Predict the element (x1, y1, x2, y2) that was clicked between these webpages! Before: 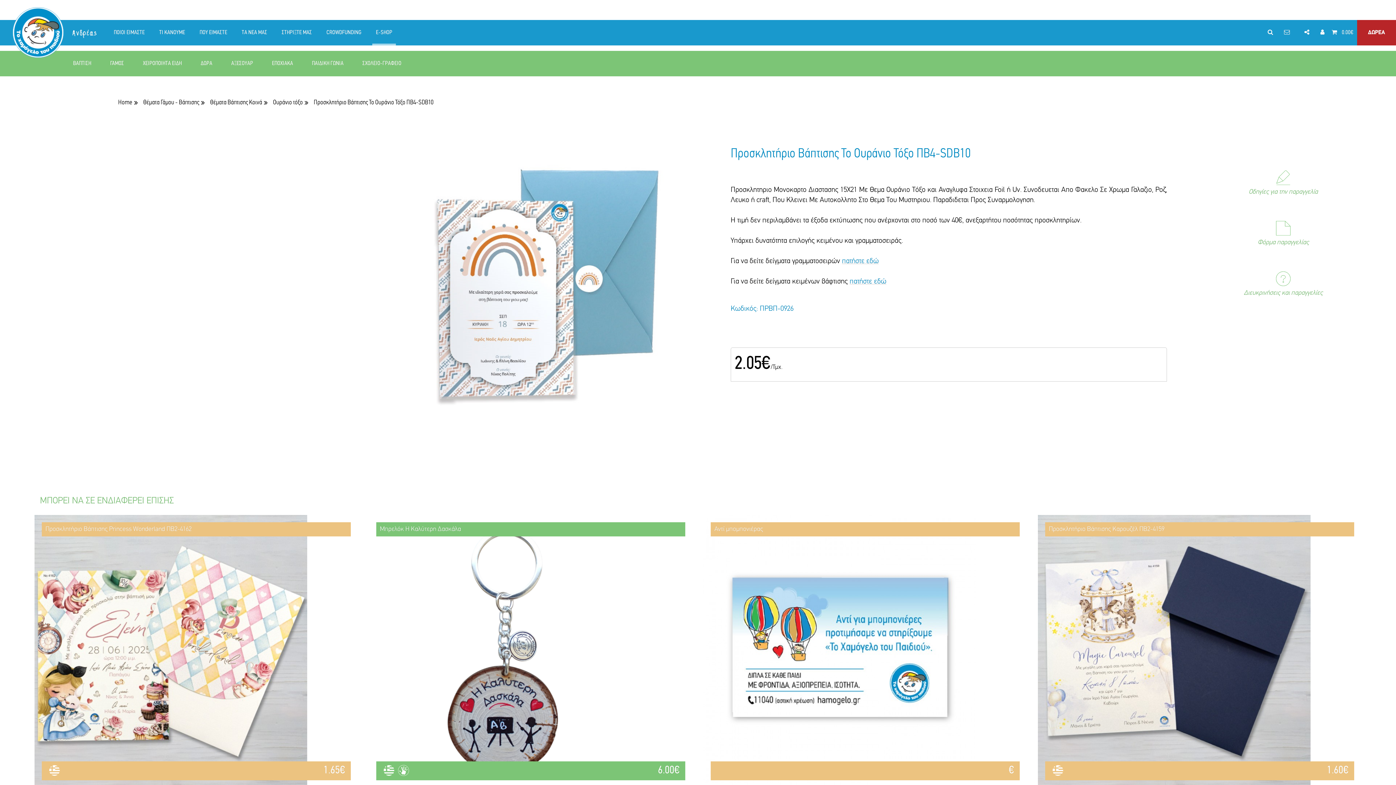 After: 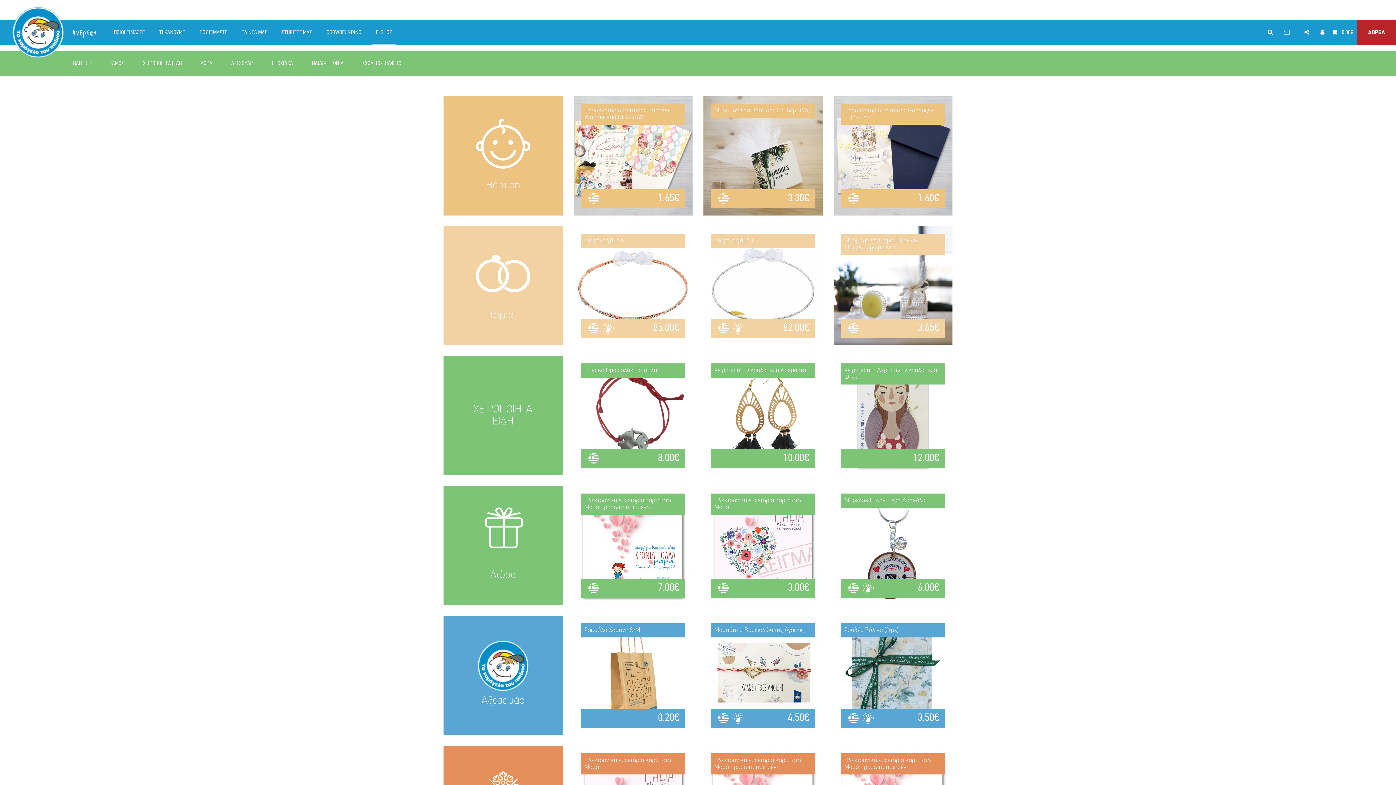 Action: label: E-SHOP bbox: (368, 20, 399, 45)